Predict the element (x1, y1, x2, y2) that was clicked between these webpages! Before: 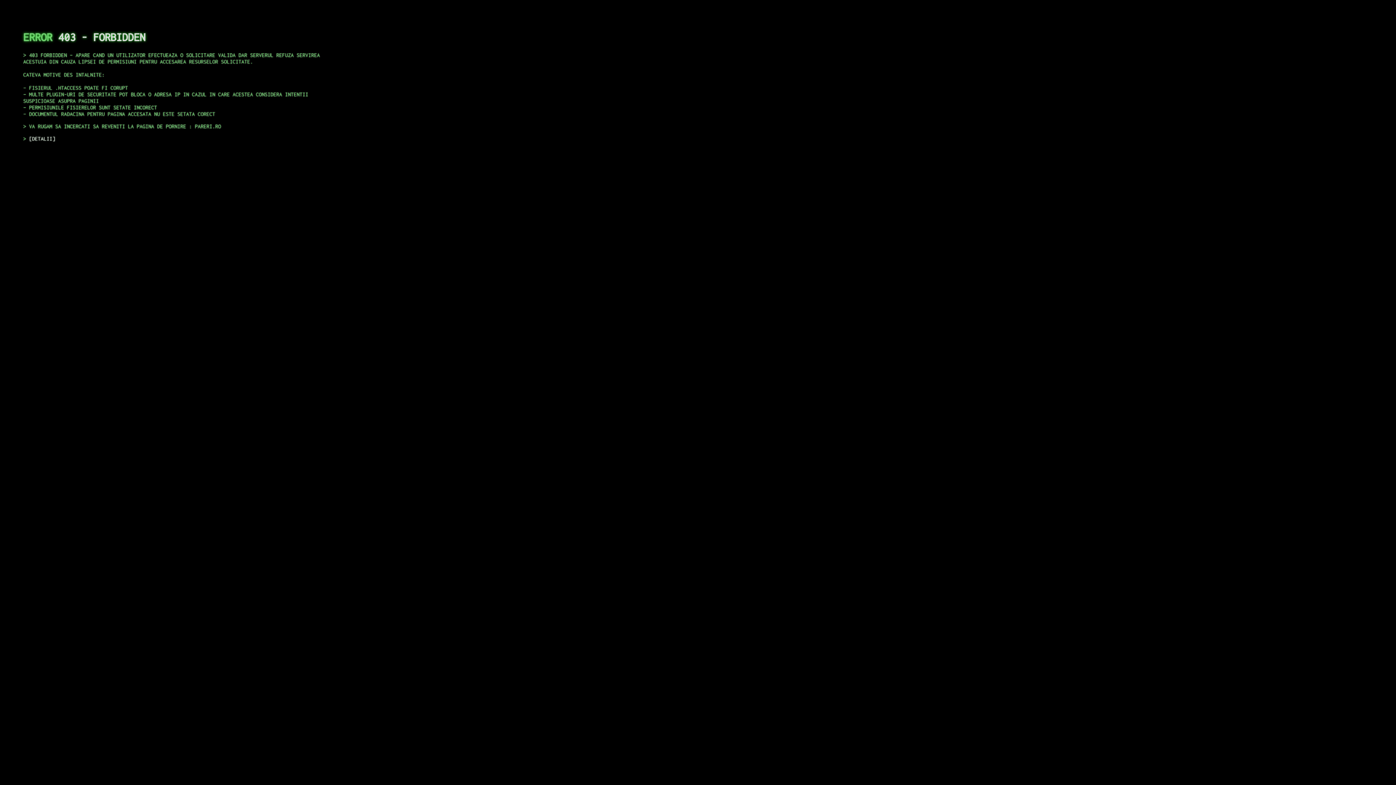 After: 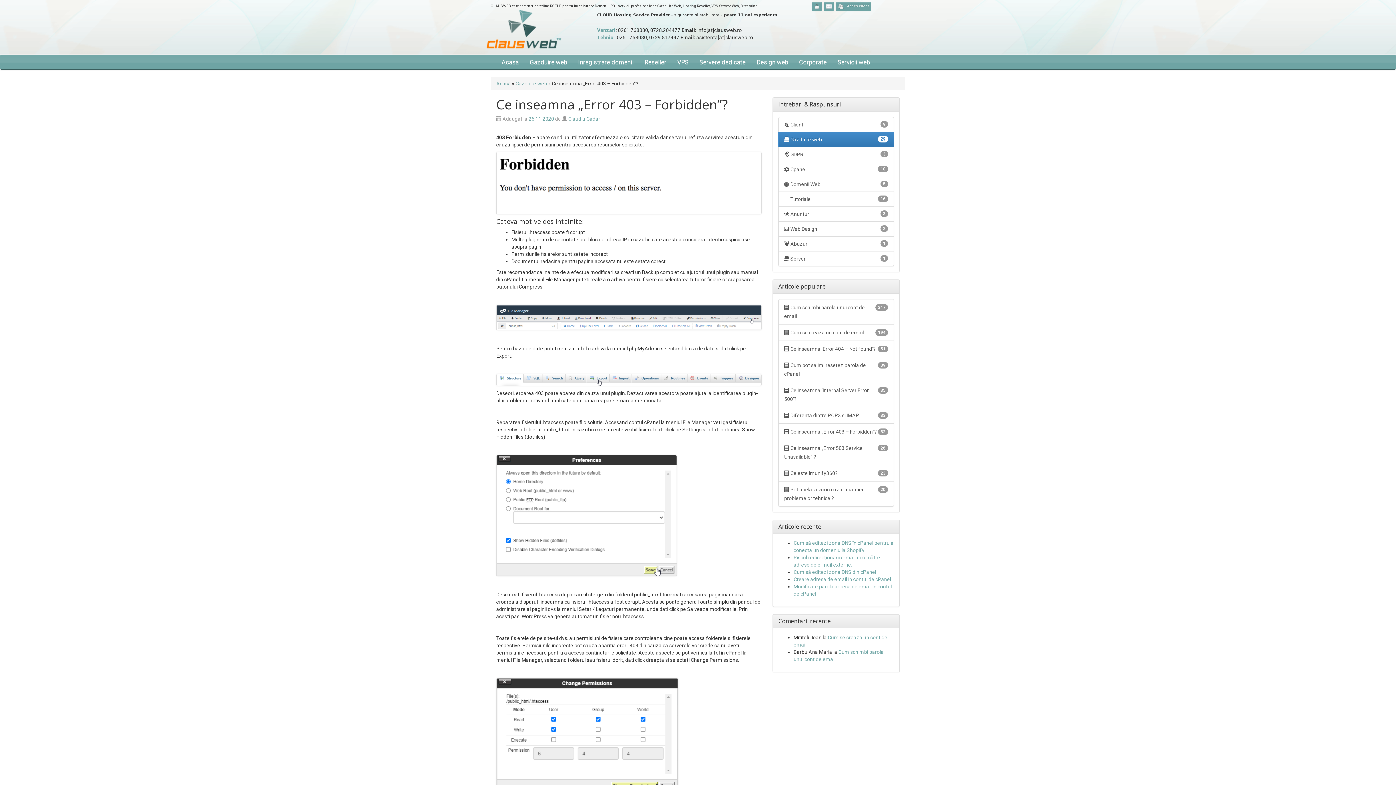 Action: bbox: (29, 135, 55, 141) label: DETALII